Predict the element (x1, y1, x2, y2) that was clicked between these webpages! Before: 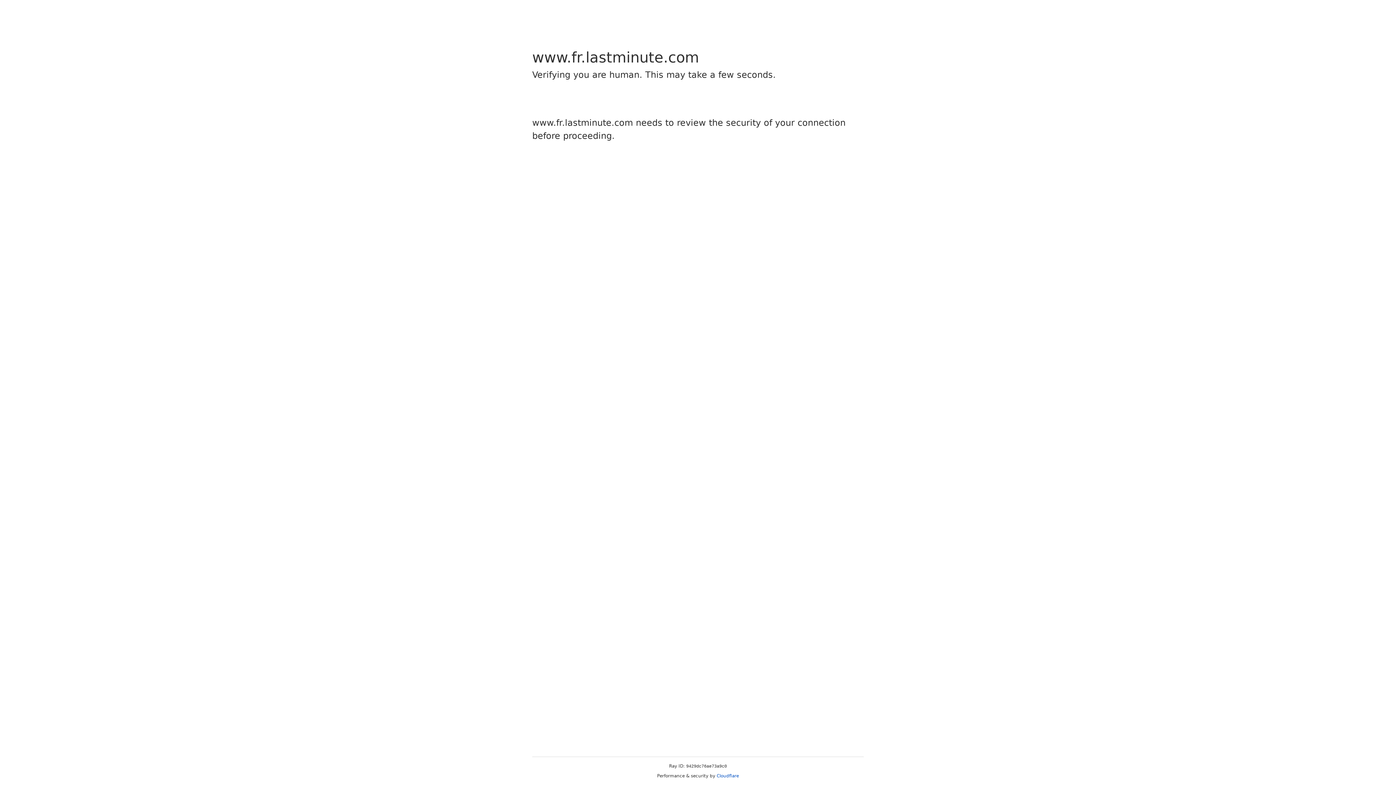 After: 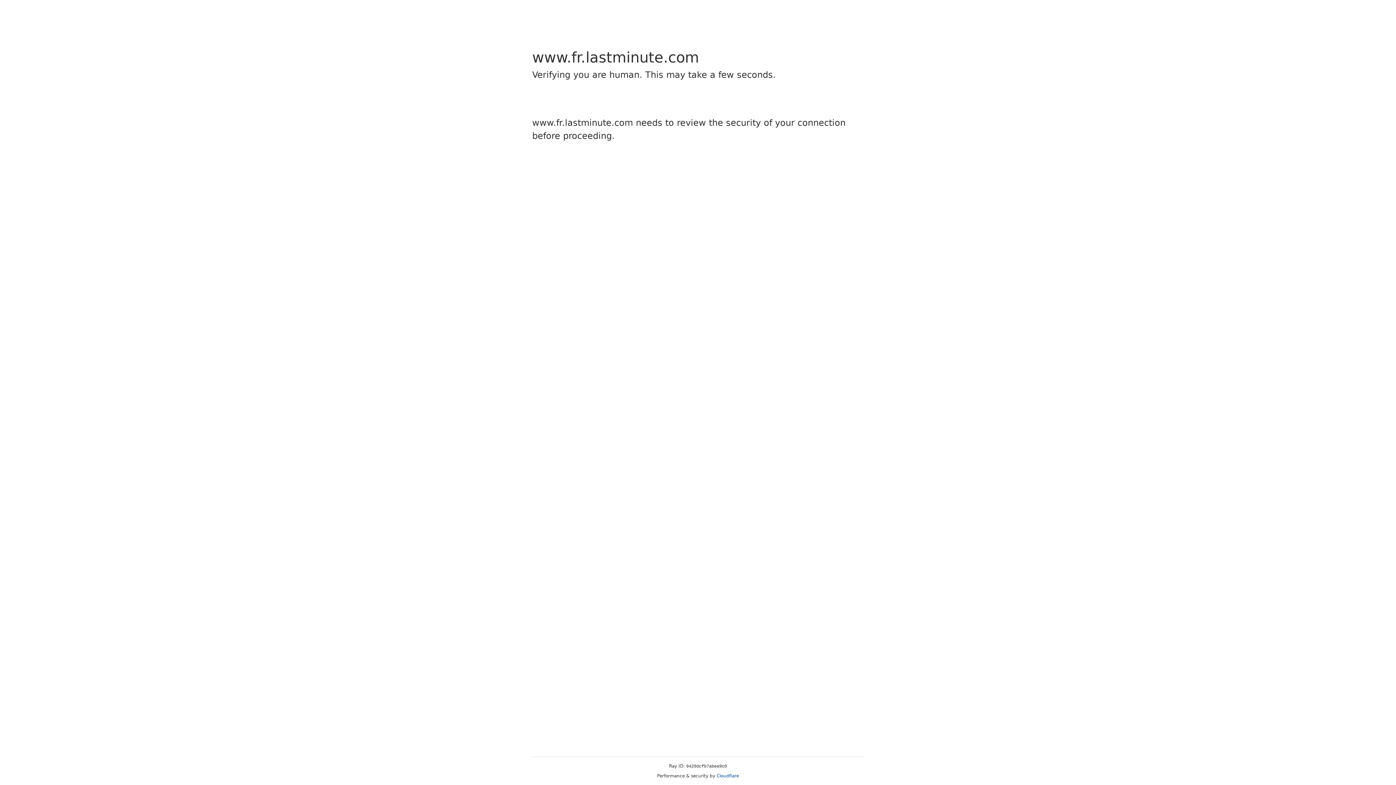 Action: label: Cloudflare bbox: (716, 773, 739, 778)